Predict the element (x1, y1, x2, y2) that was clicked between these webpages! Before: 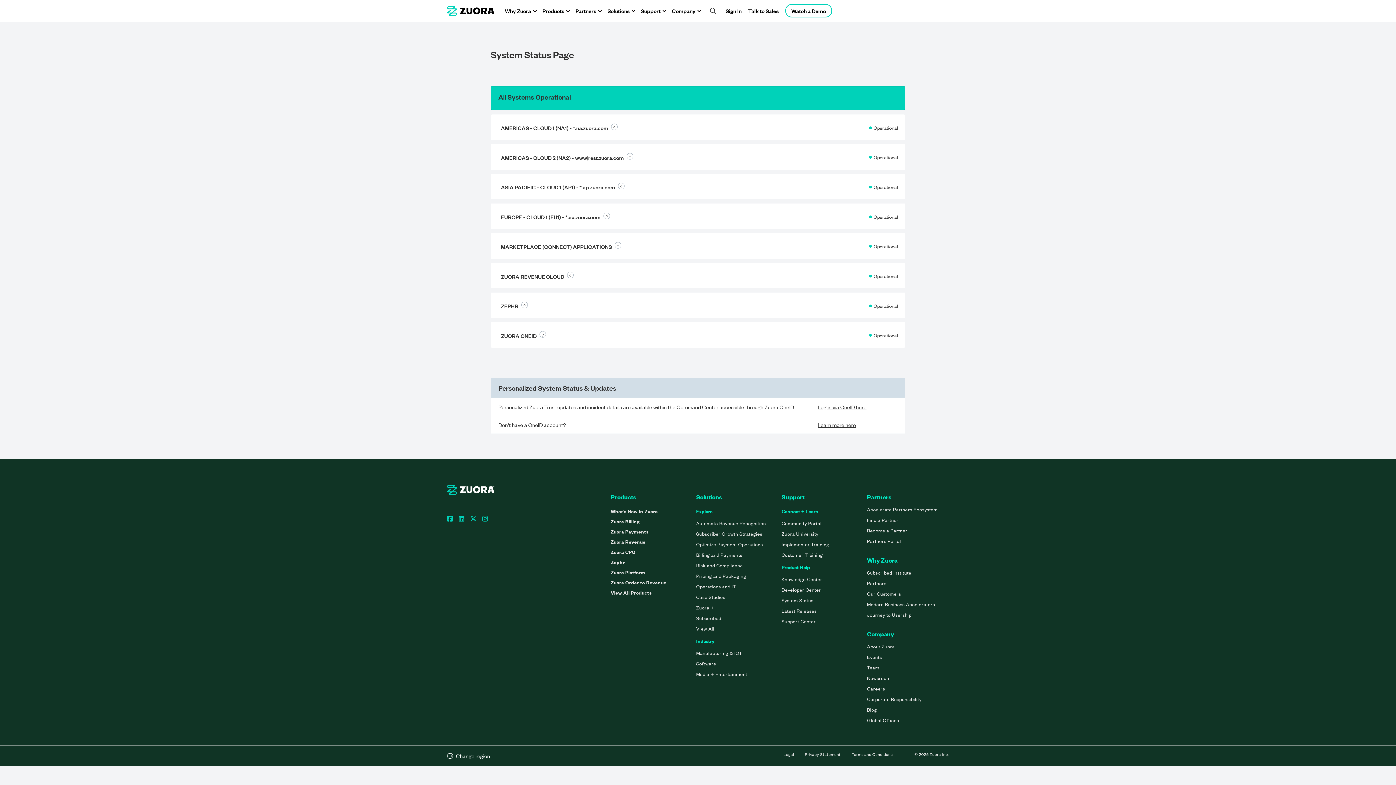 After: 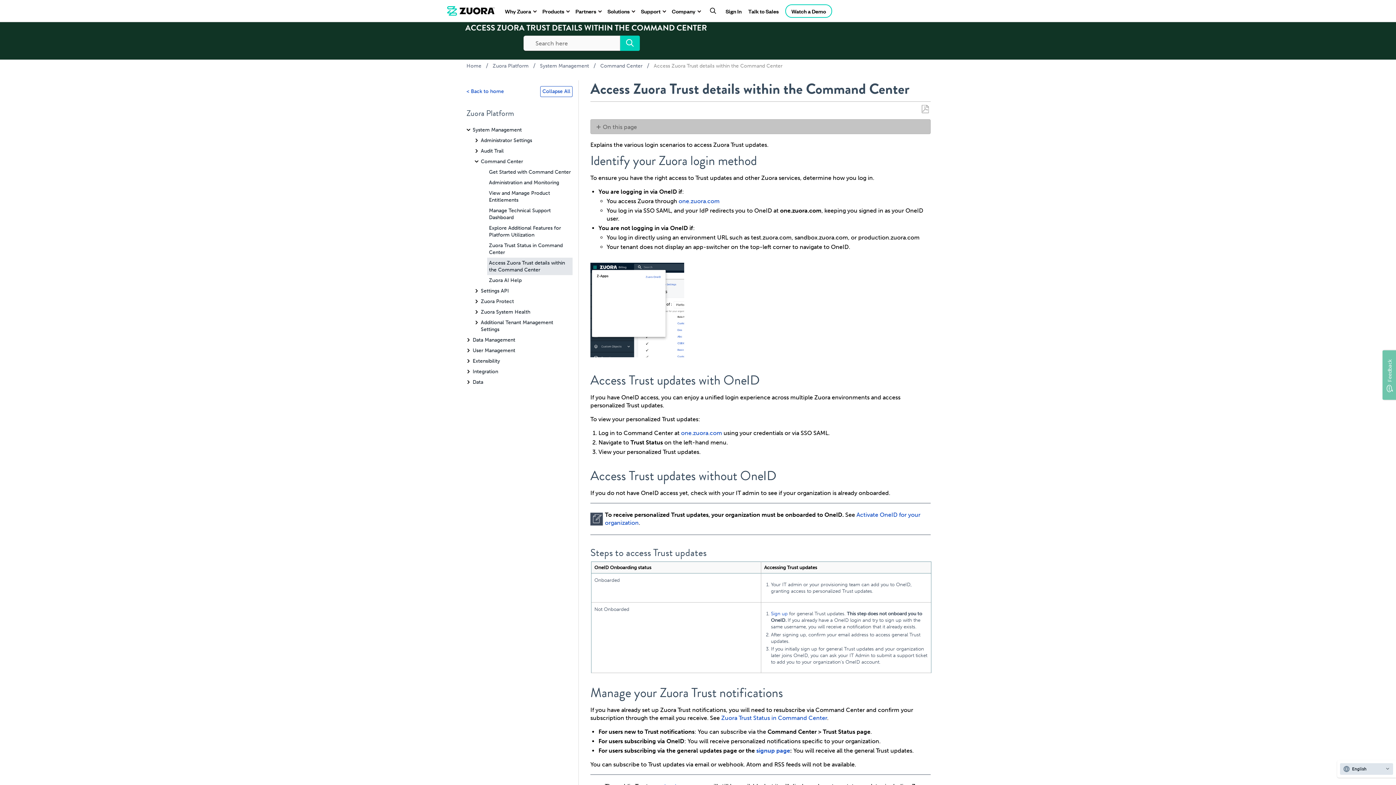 Action: label: Learn more here bbox: (817, 420, 856, 429)